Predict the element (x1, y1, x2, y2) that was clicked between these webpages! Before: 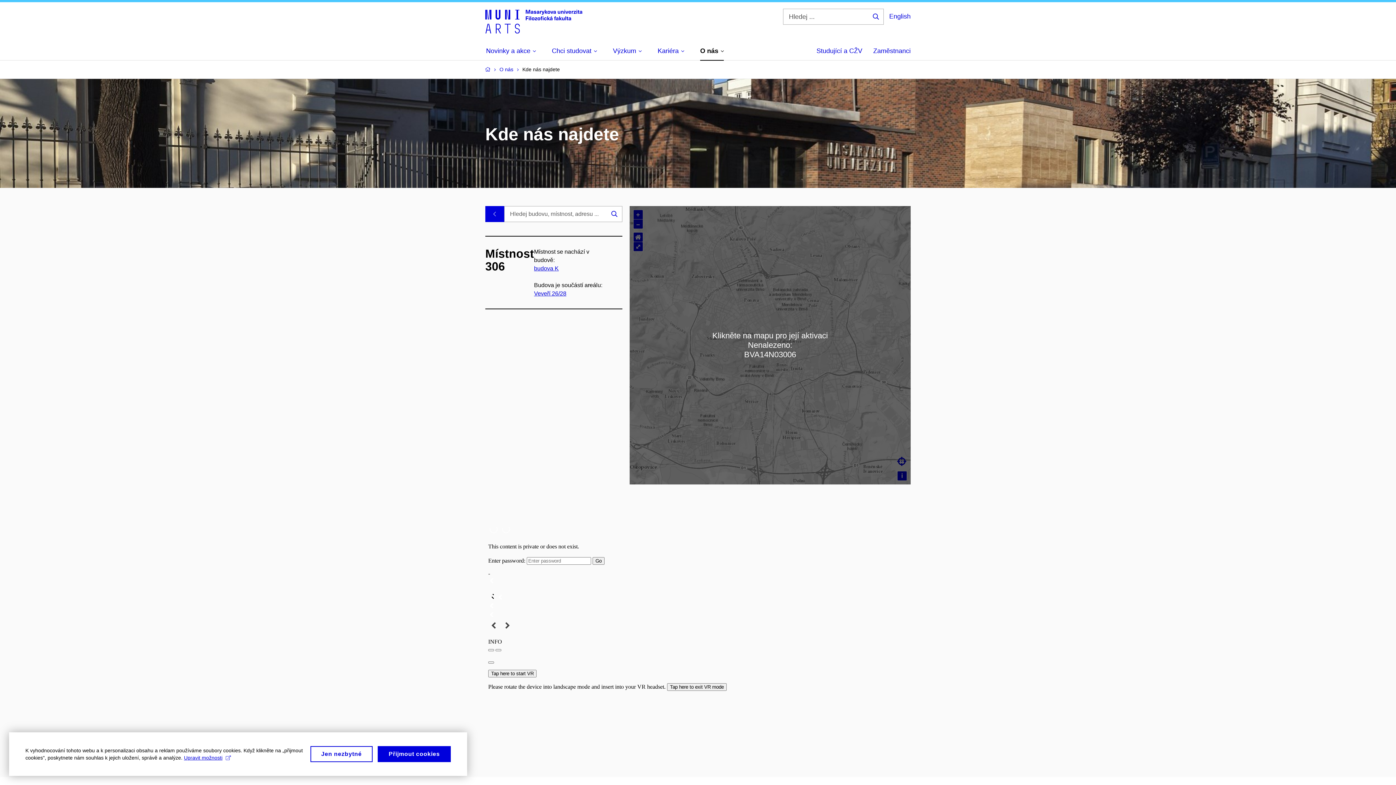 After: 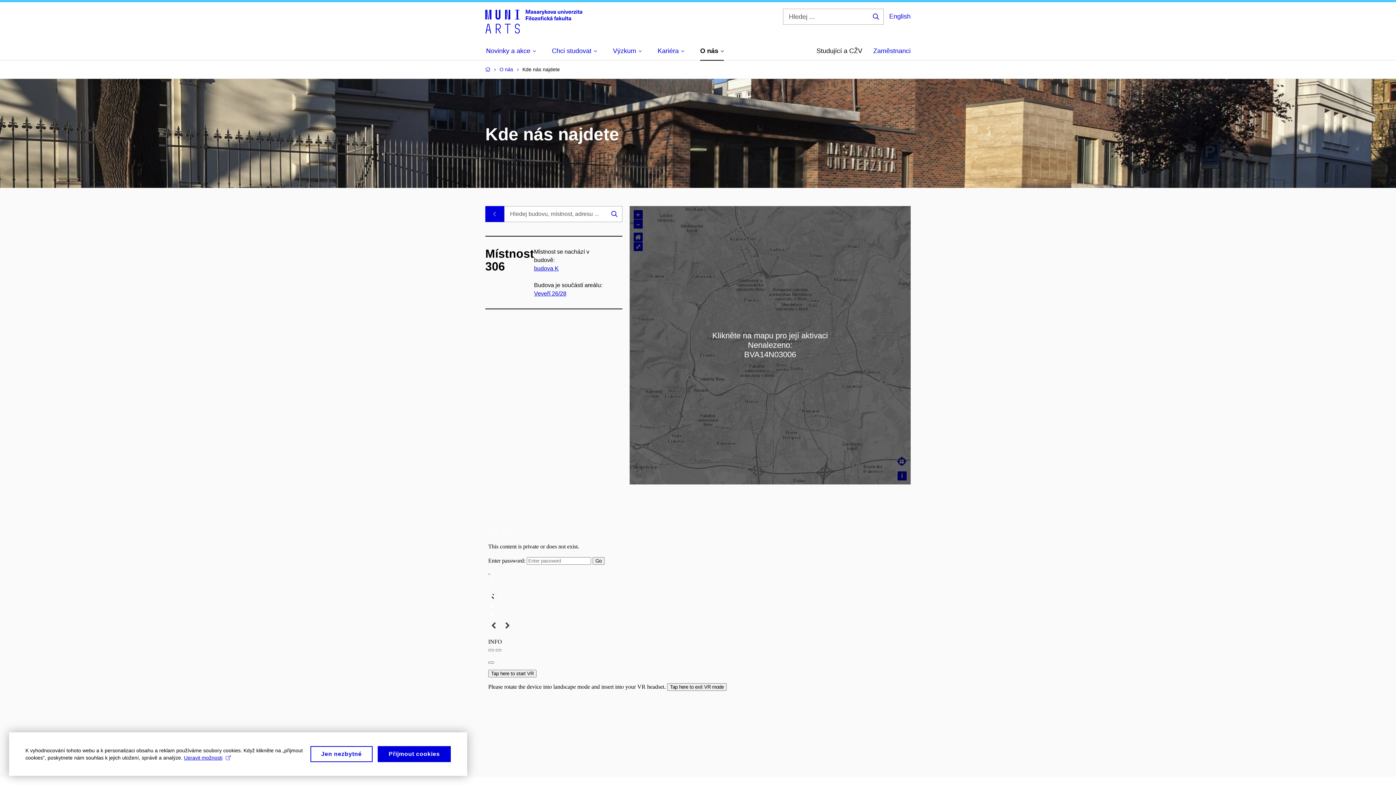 Action: bbox: (816, 42, 862, 60) label: Studující a CŽV